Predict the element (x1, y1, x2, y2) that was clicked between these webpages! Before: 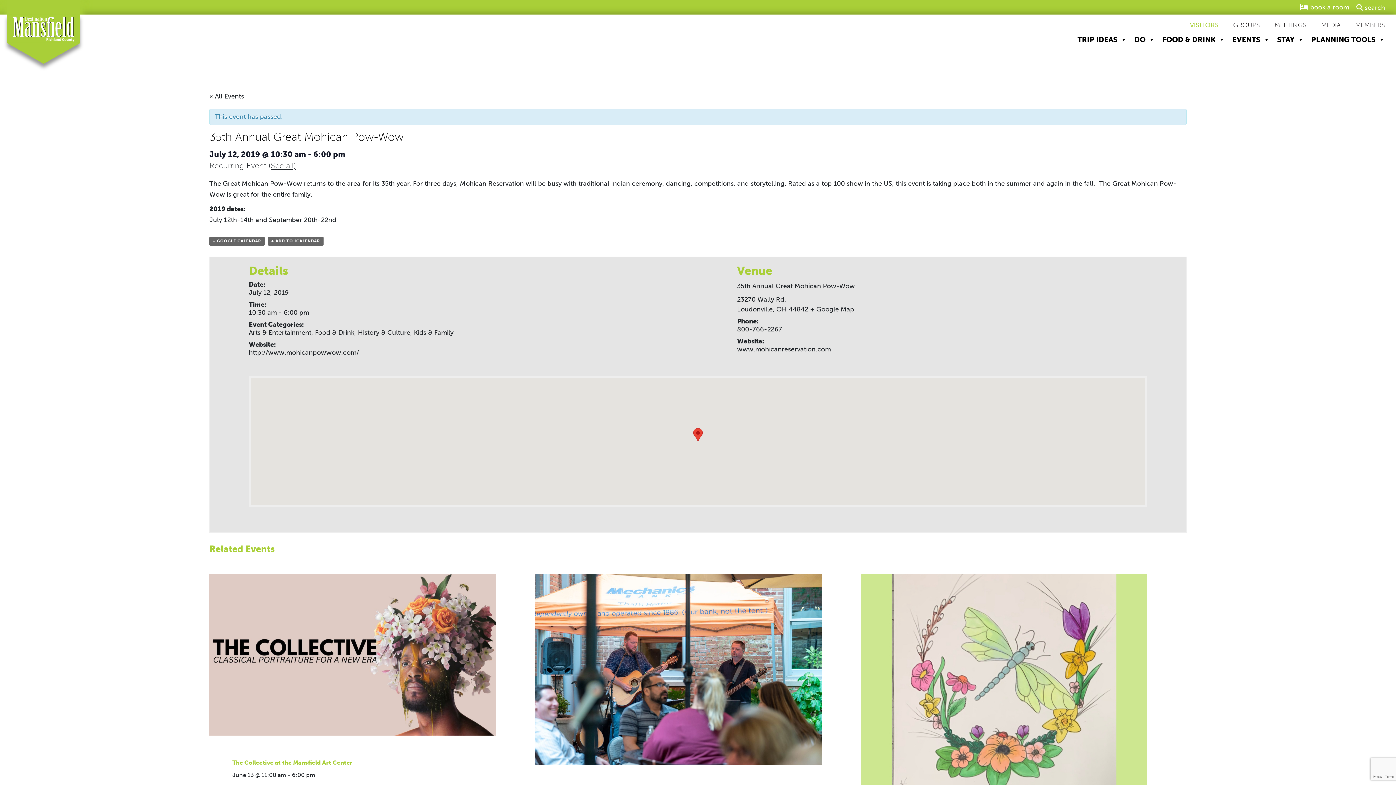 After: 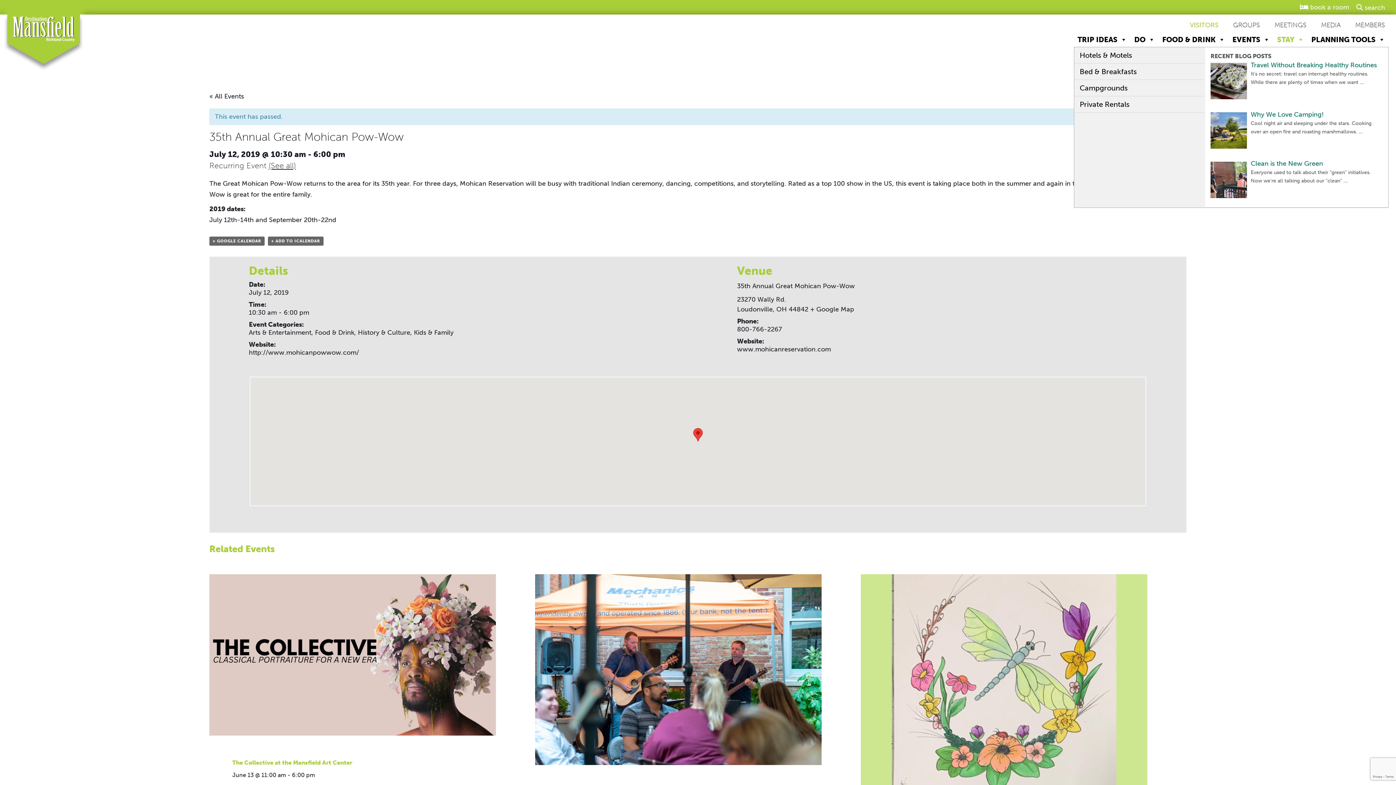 Action: label: STAY bbox: (1273, 32, 1308, 46)